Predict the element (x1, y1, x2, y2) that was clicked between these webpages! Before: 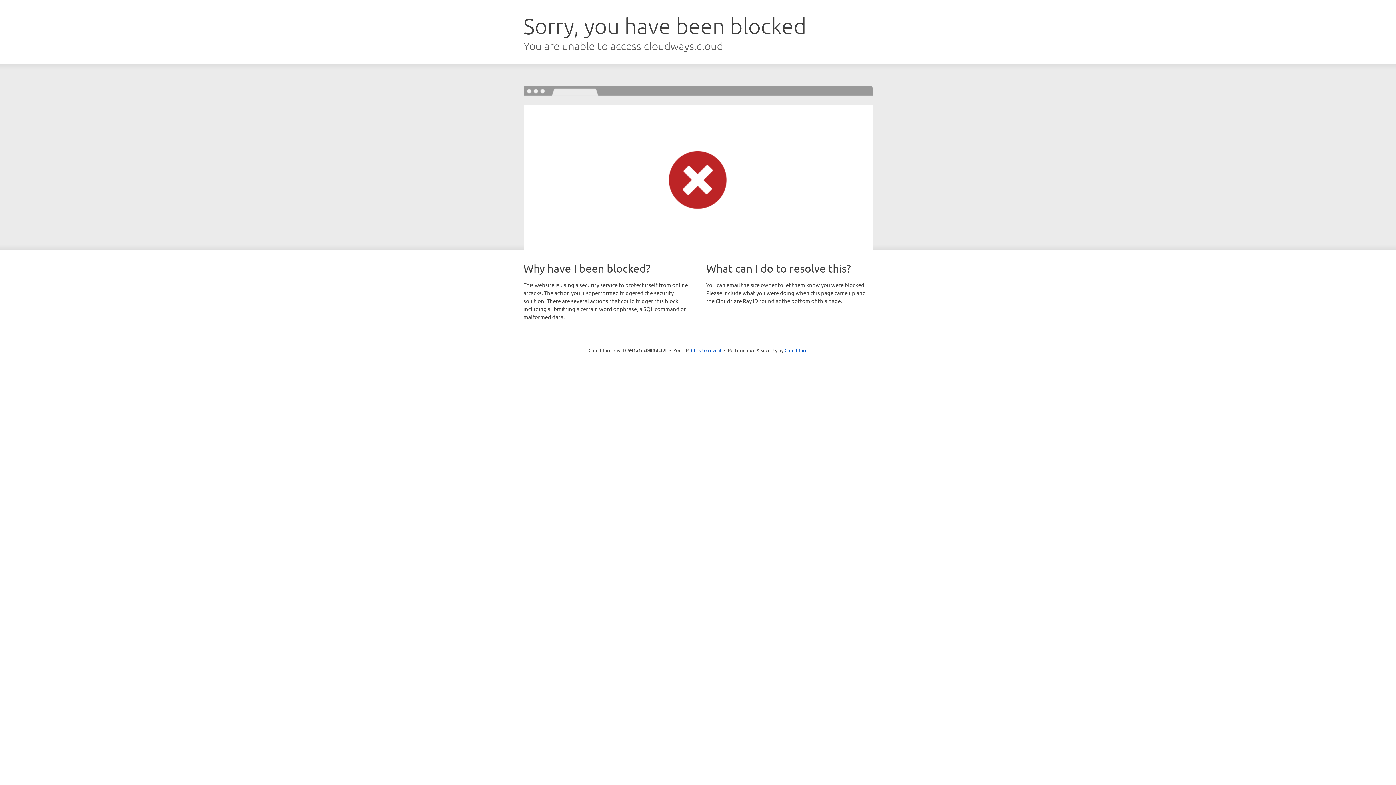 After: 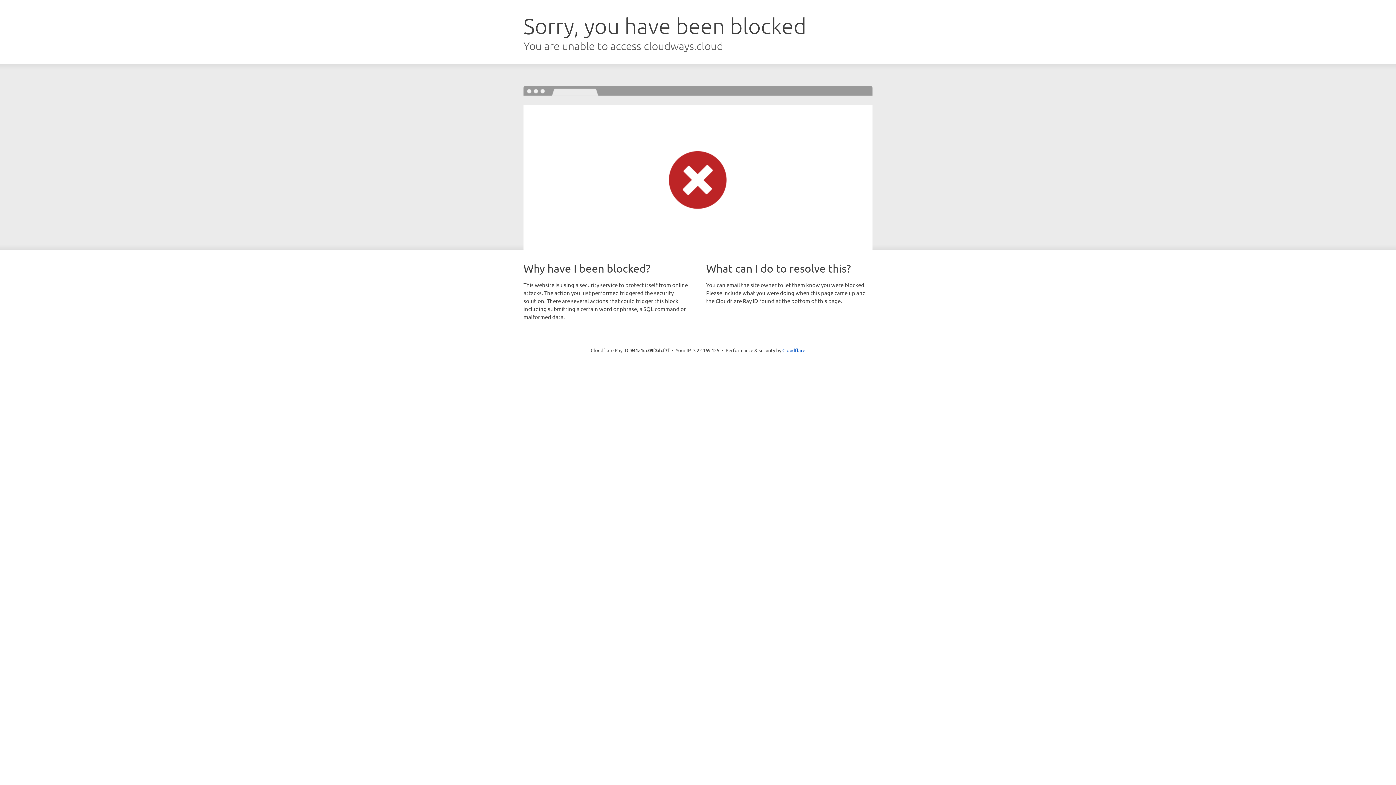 Action: bbox: (691, 346, 721, 353) label: Click to reveal